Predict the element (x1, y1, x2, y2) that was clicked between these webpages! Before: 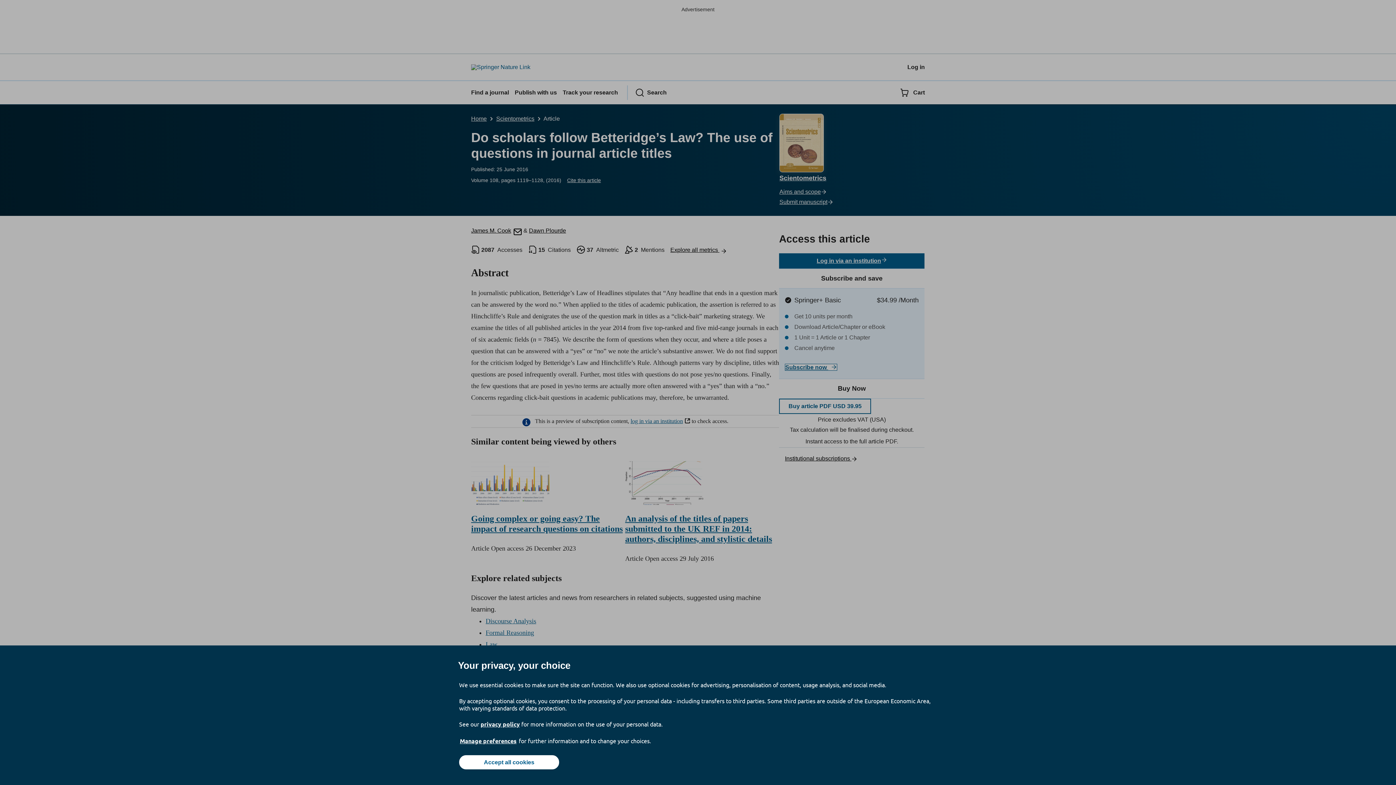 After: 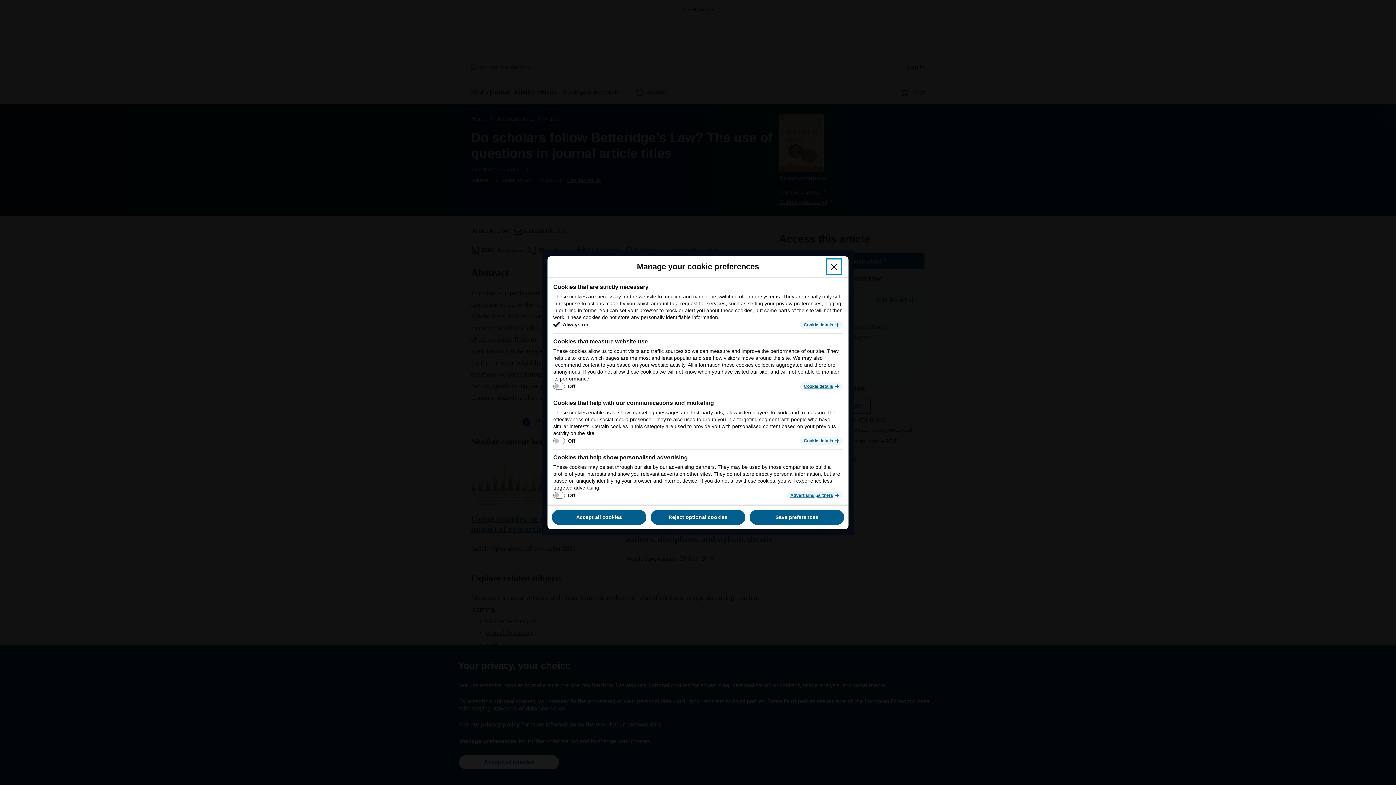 Action: bbox: (459, 737, 517, 745) label: Manage preferences